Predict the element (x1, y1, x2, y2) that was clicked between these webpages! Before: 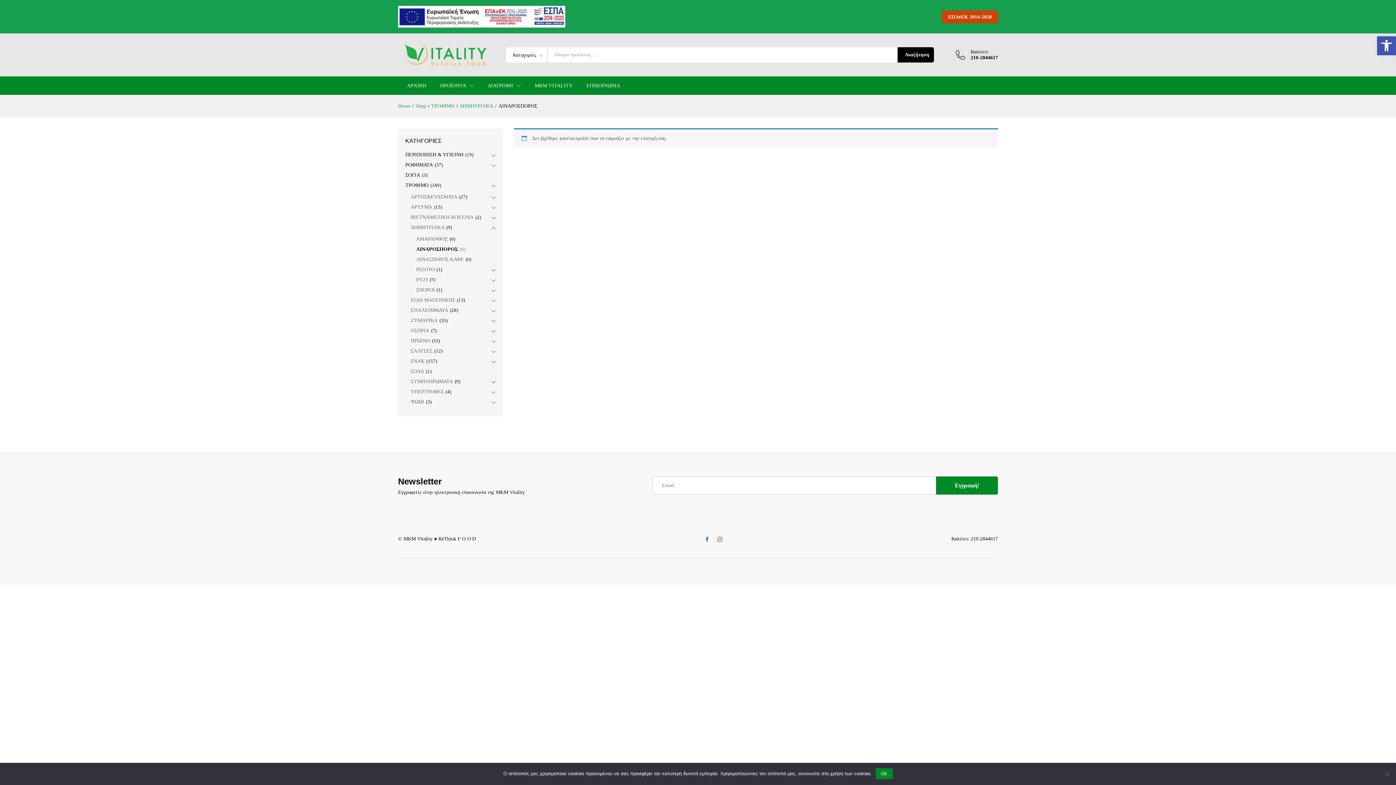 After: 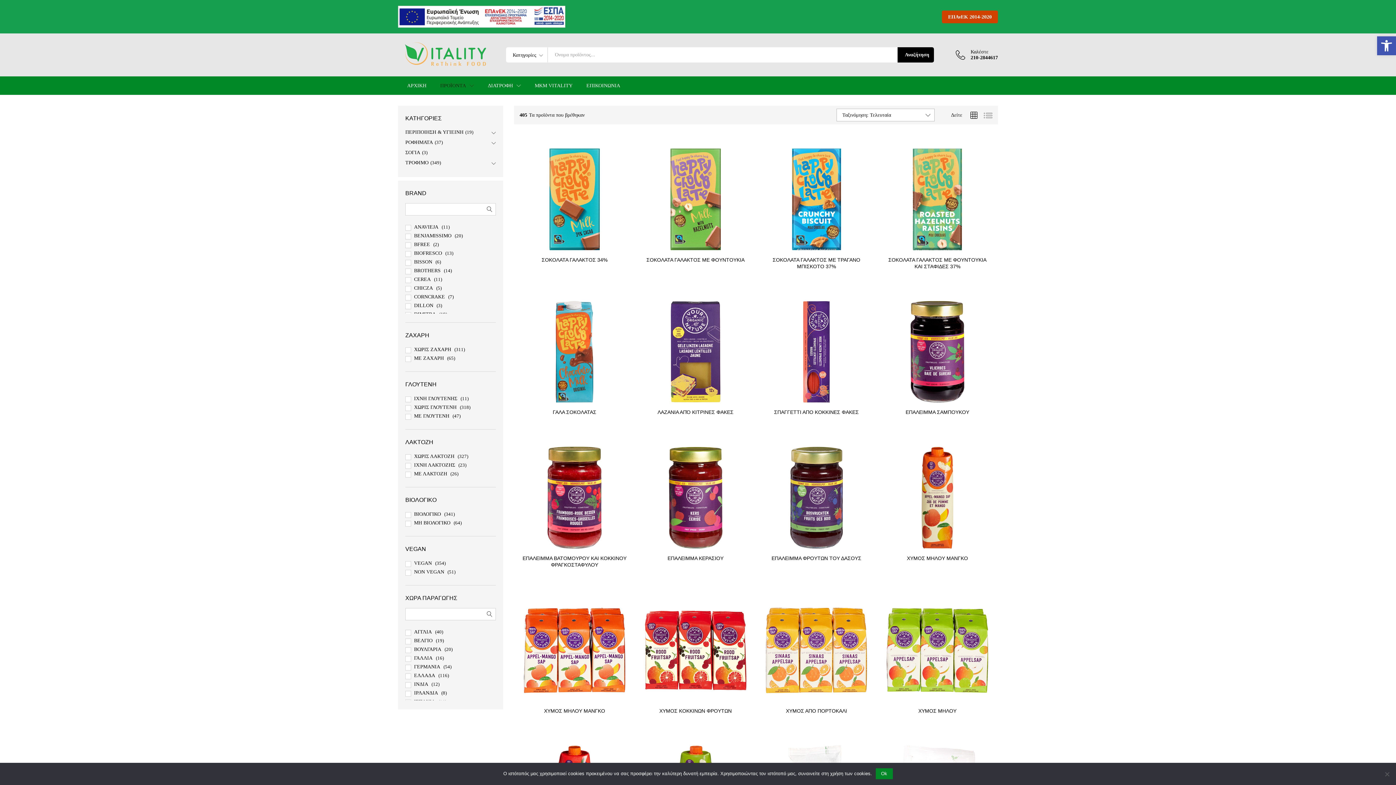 Action: bbox: (415, 103, 426, 108) label: Shop